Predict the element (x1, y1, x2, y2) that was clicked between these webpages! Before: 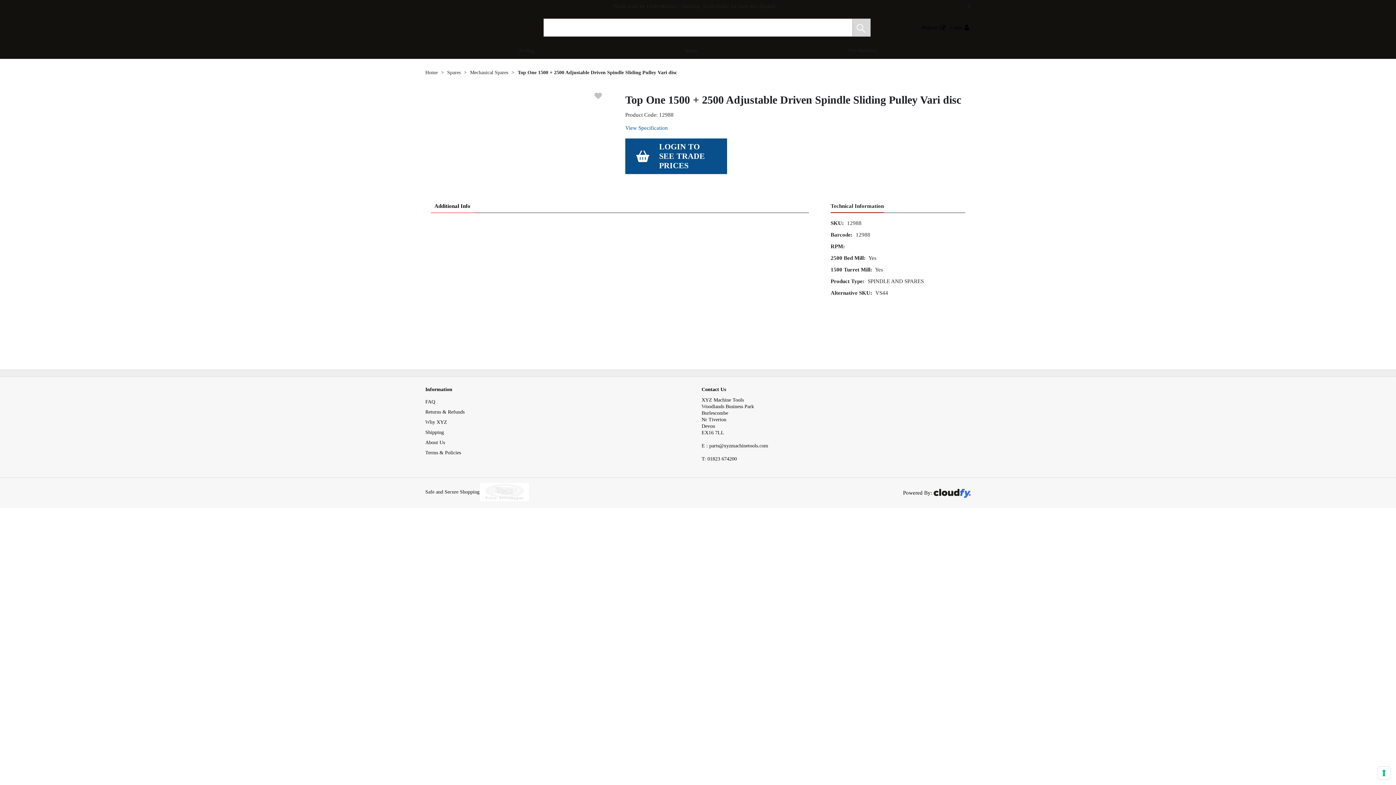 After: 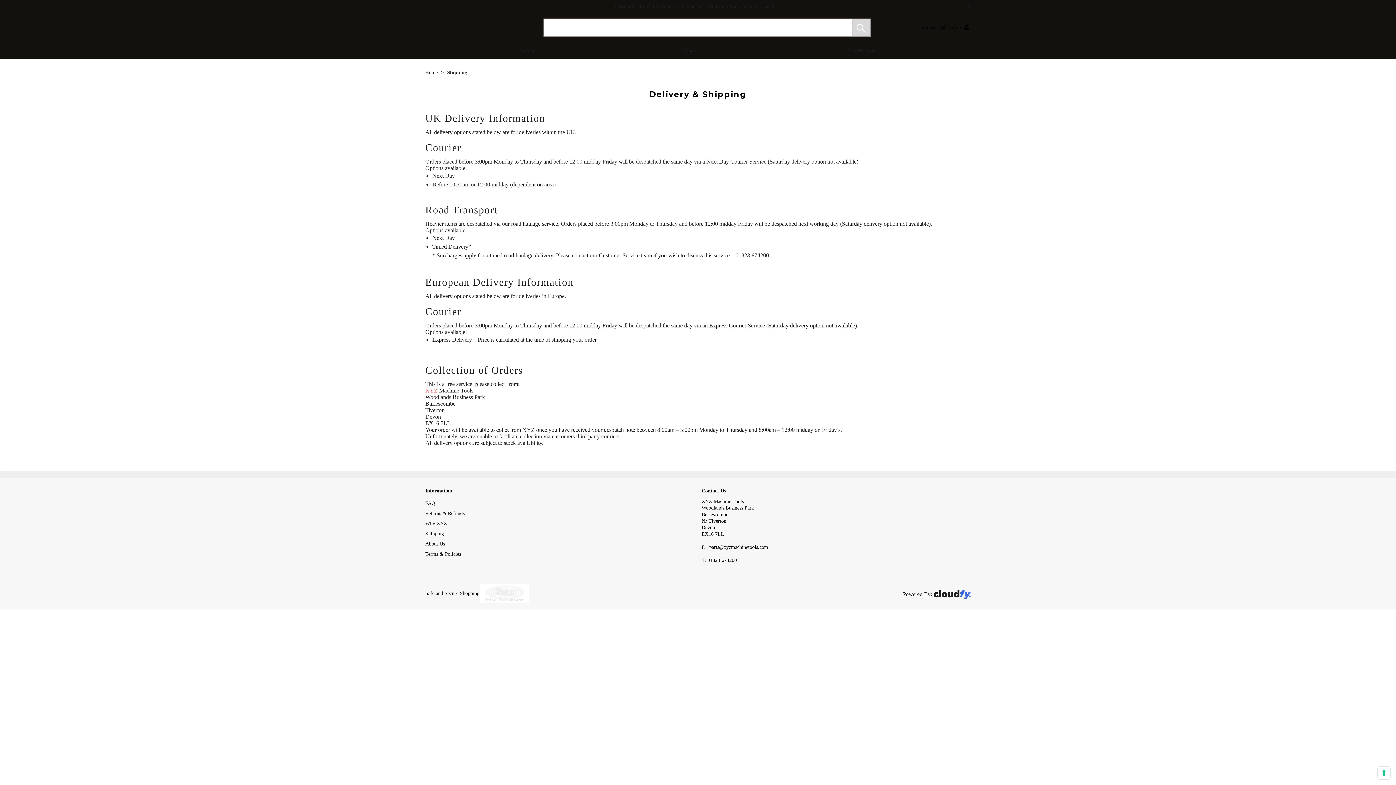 Action: bbox: (425, 429, 444, 435) label: Shipping